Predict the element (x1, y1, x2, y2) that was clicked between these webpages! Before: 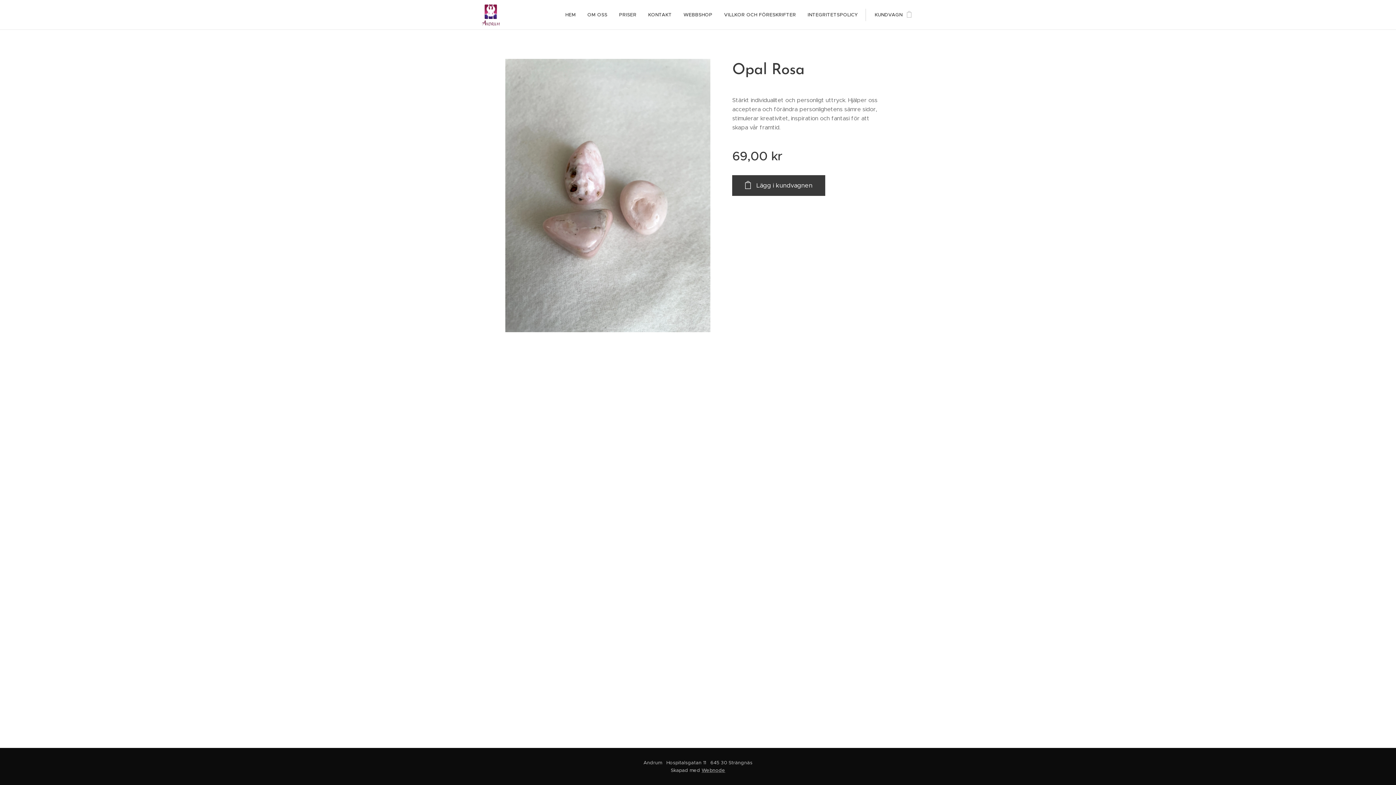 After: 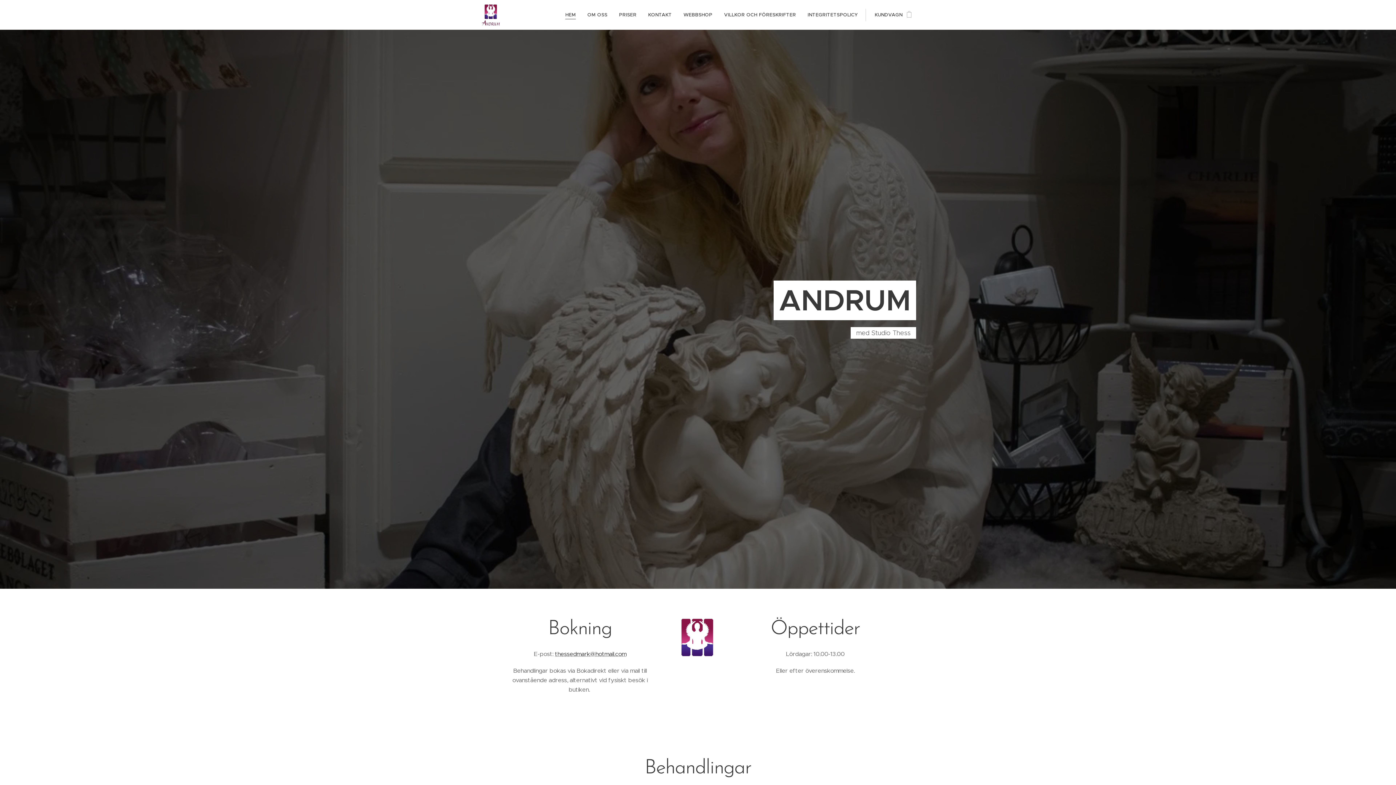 Action: bbox: (480, 2, 506, 26) label: 	